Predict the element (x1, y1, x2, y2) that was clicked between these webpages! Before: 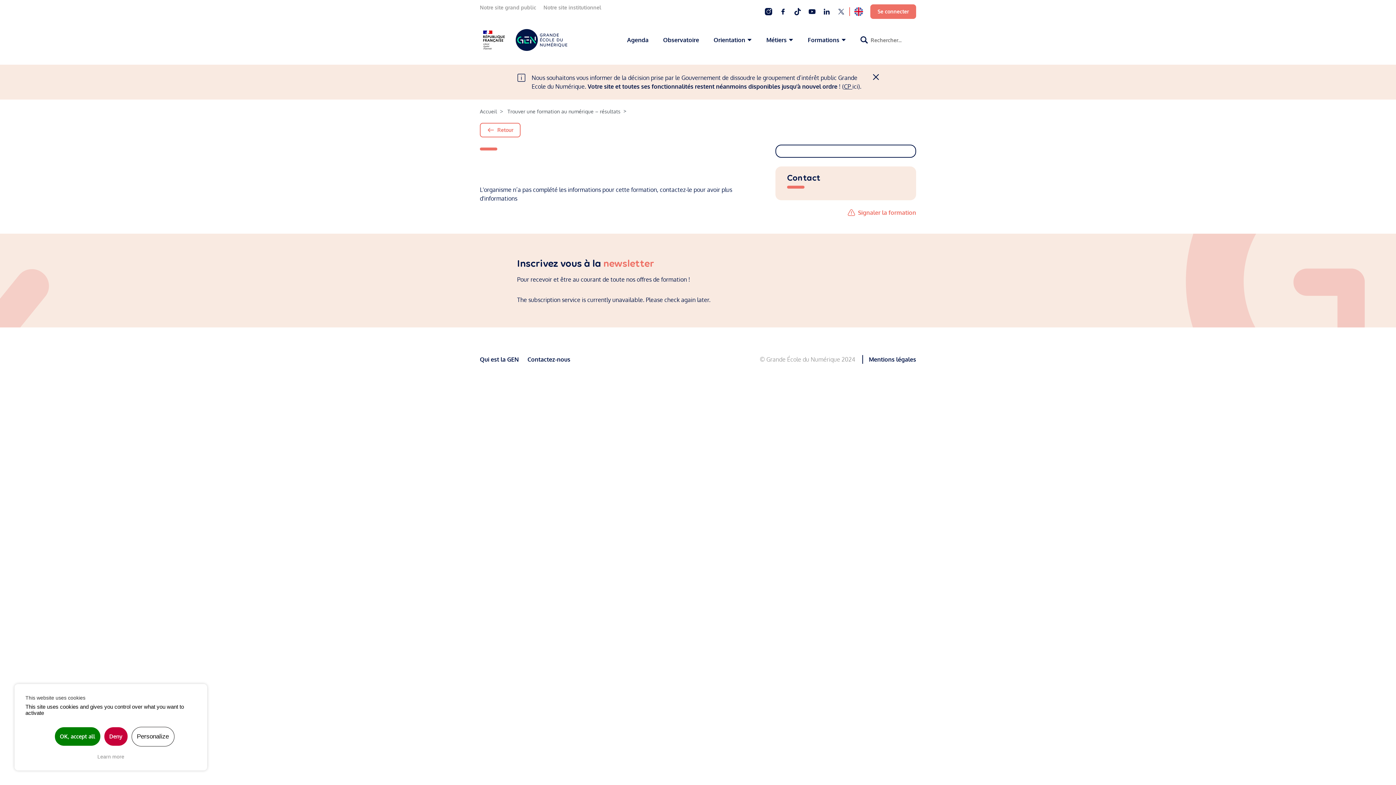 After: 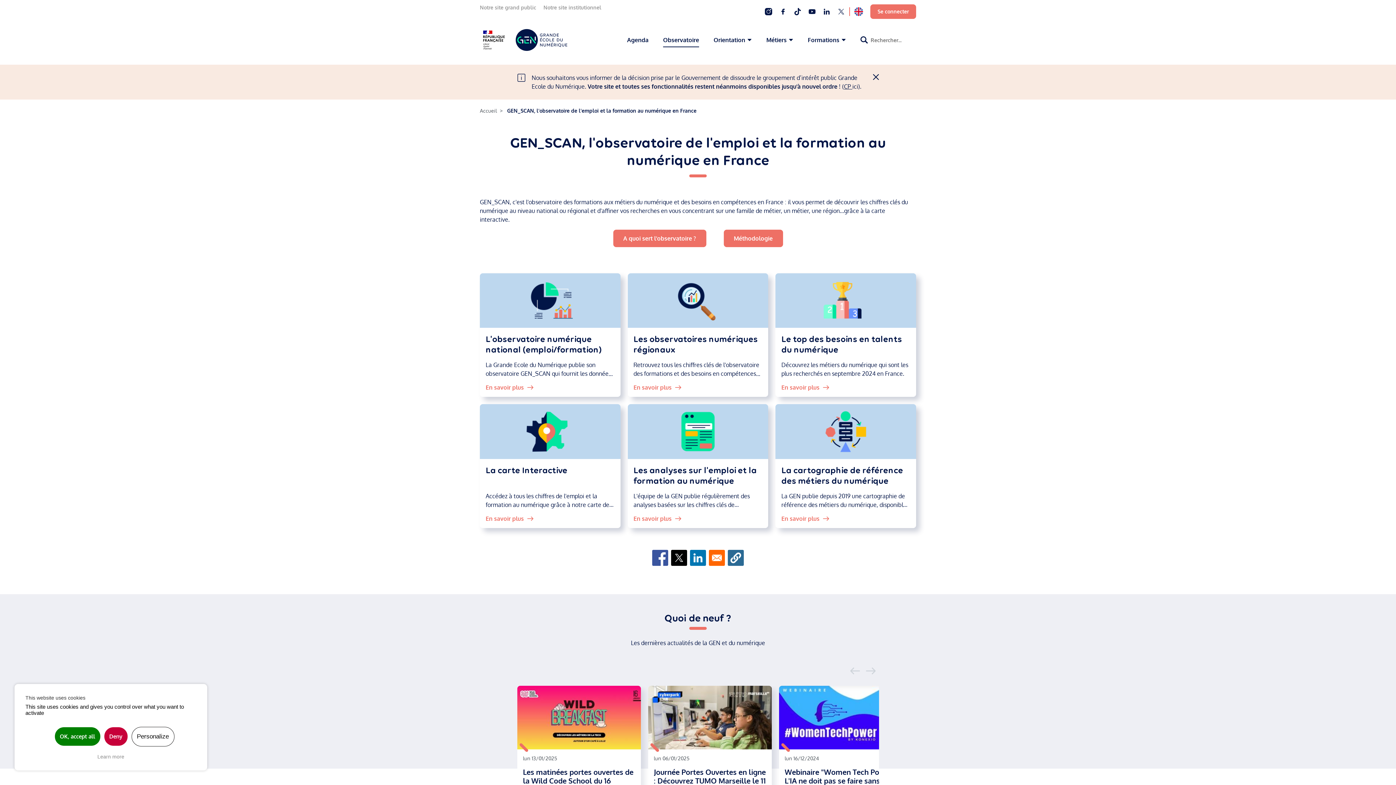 Action: label: Observatoire bbox: (656, 32, 706, 47)